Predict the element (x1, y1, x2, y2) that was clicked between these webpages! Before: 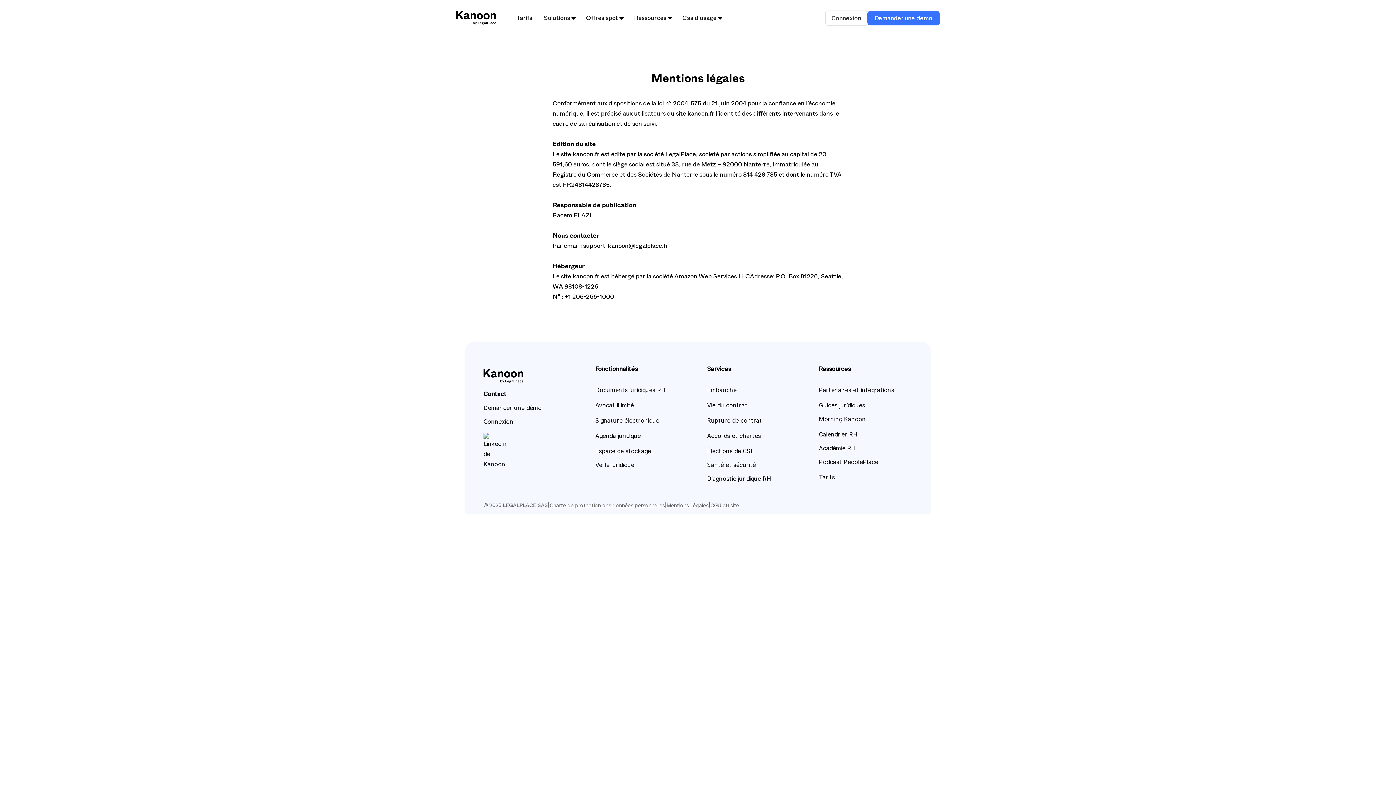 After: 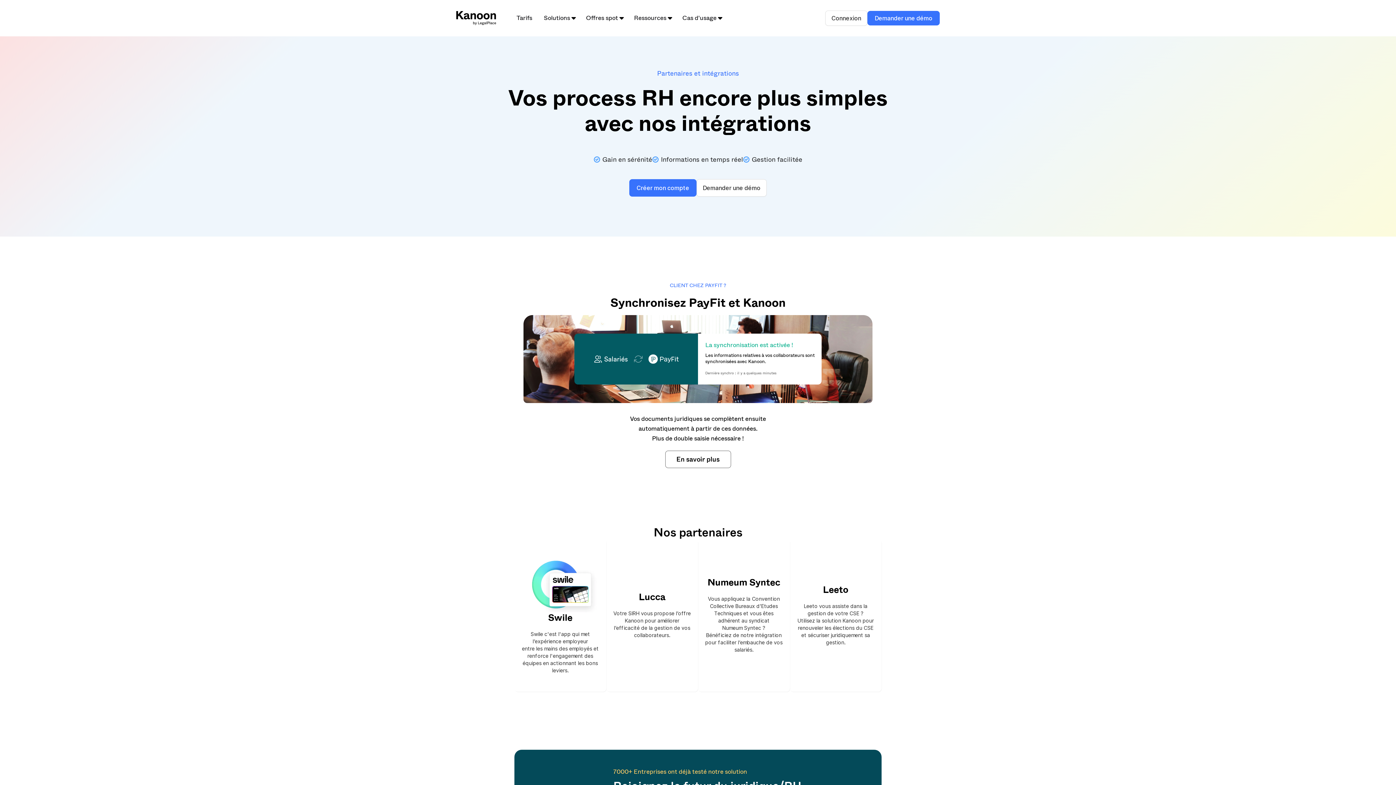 Action: bbox: (819, 385, 910, 398) label: Partenaires et intégrations